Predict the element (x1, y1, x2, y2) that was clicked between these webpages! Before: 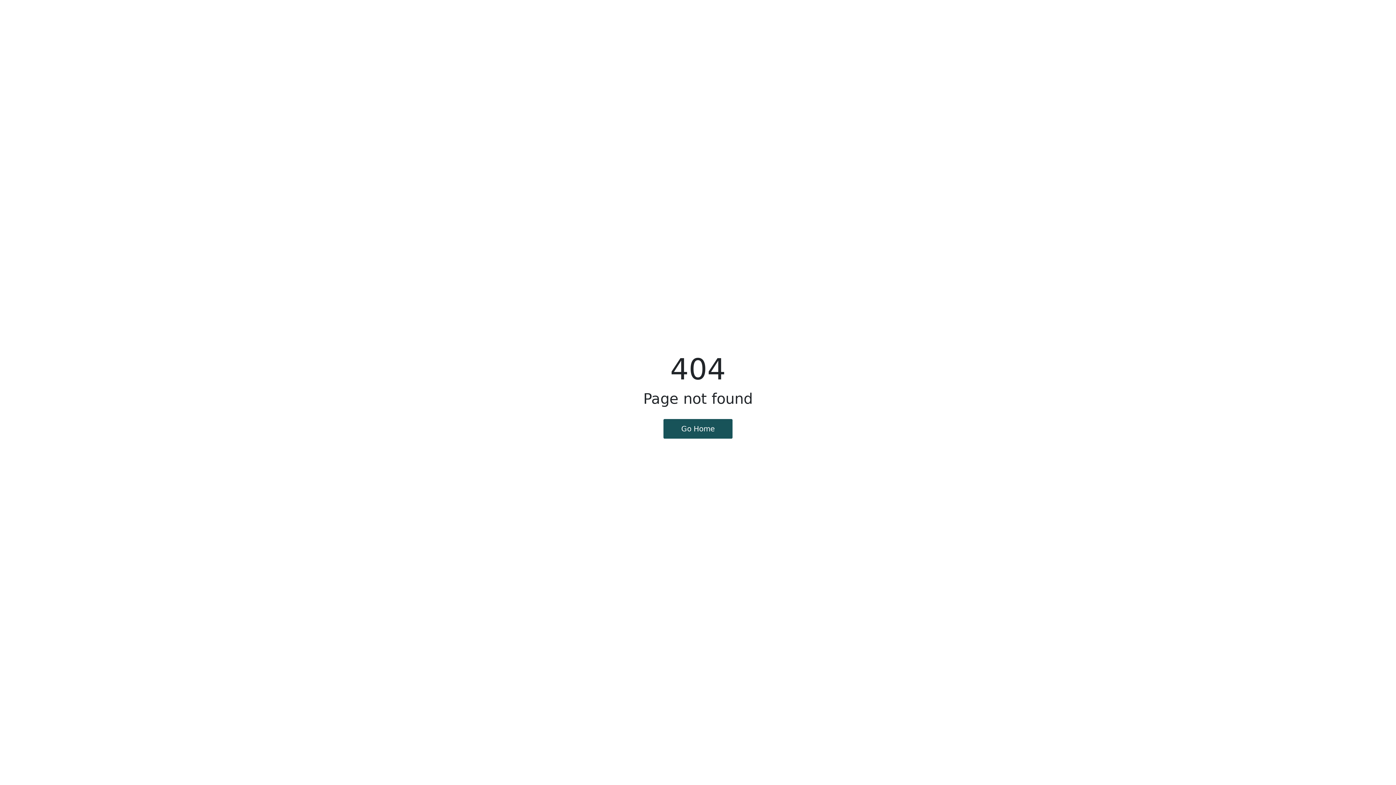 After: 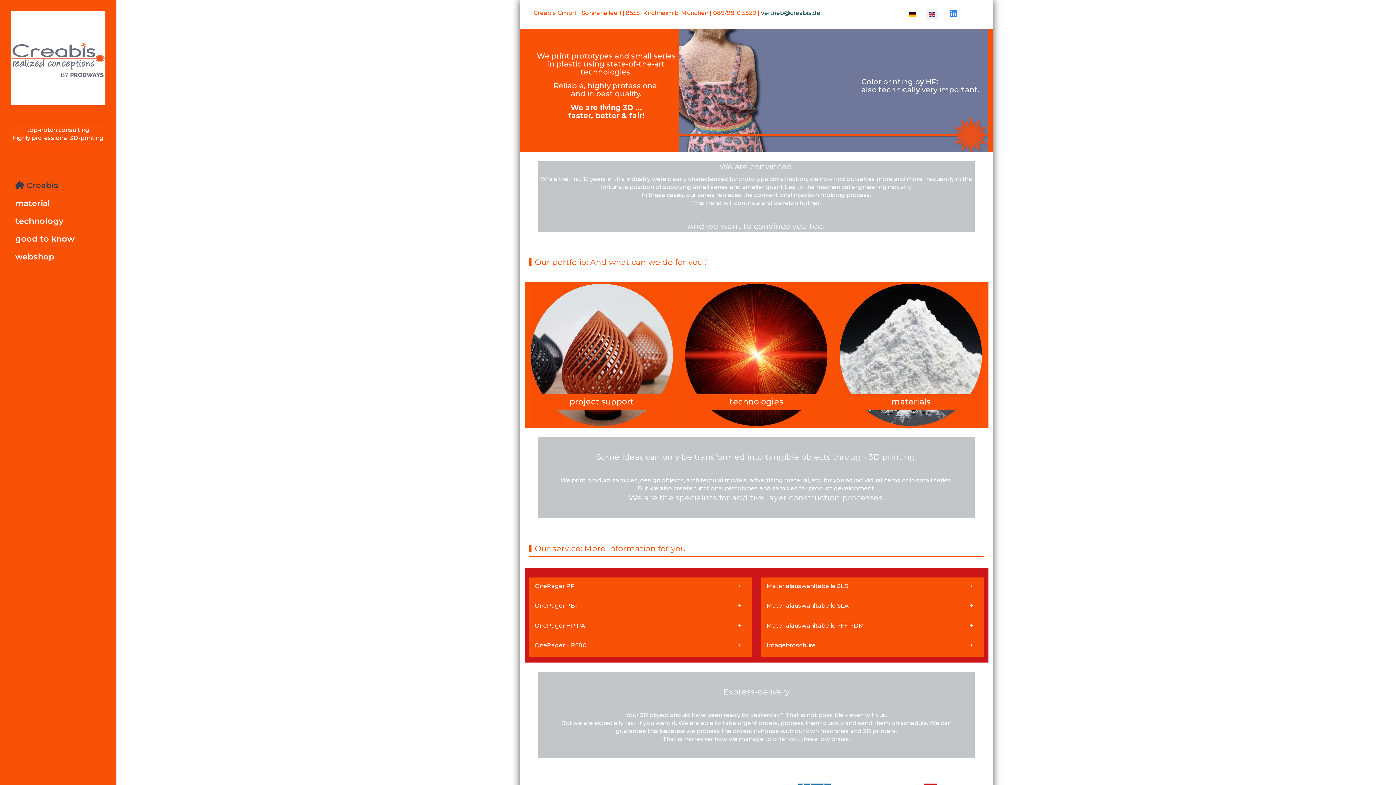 Action: bbox: (663, 419, 732, 438) label: Go Home